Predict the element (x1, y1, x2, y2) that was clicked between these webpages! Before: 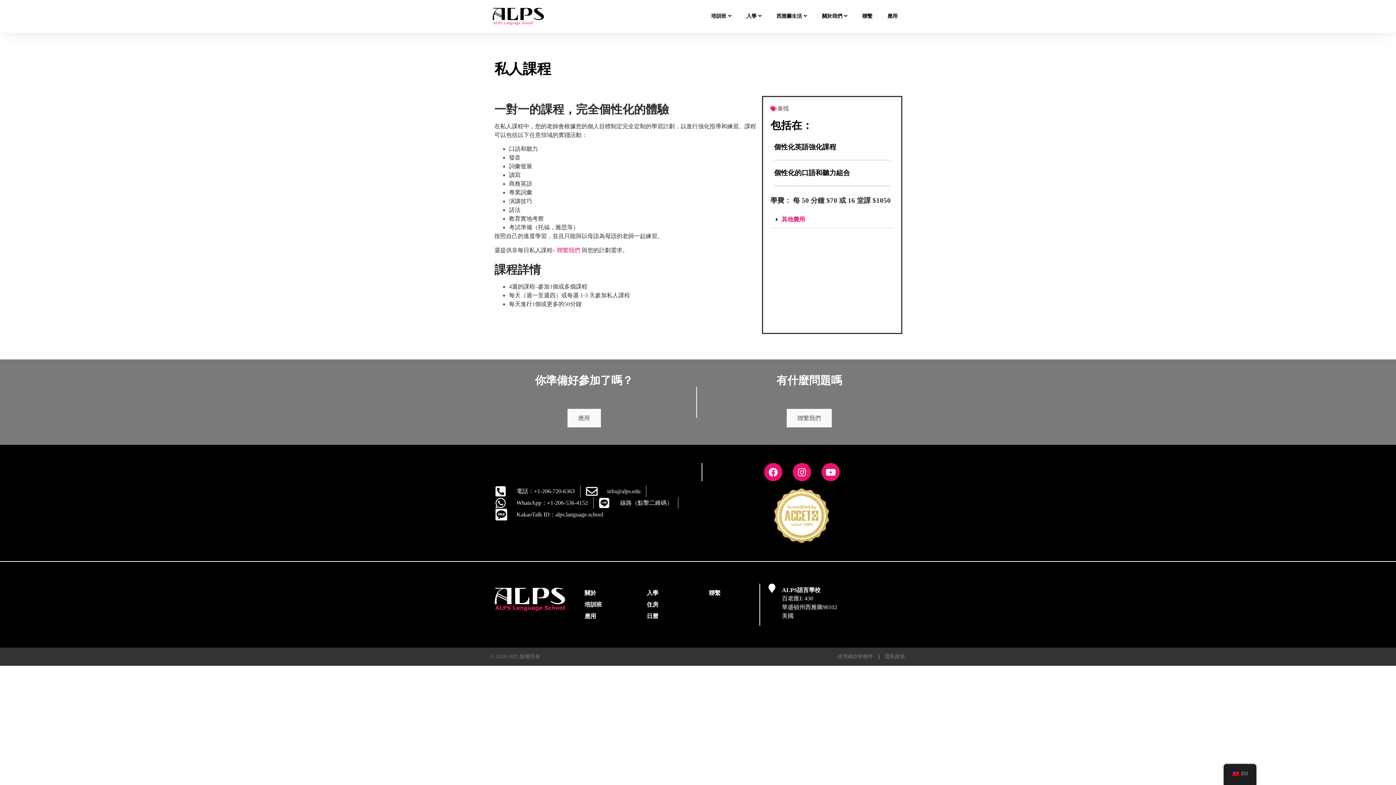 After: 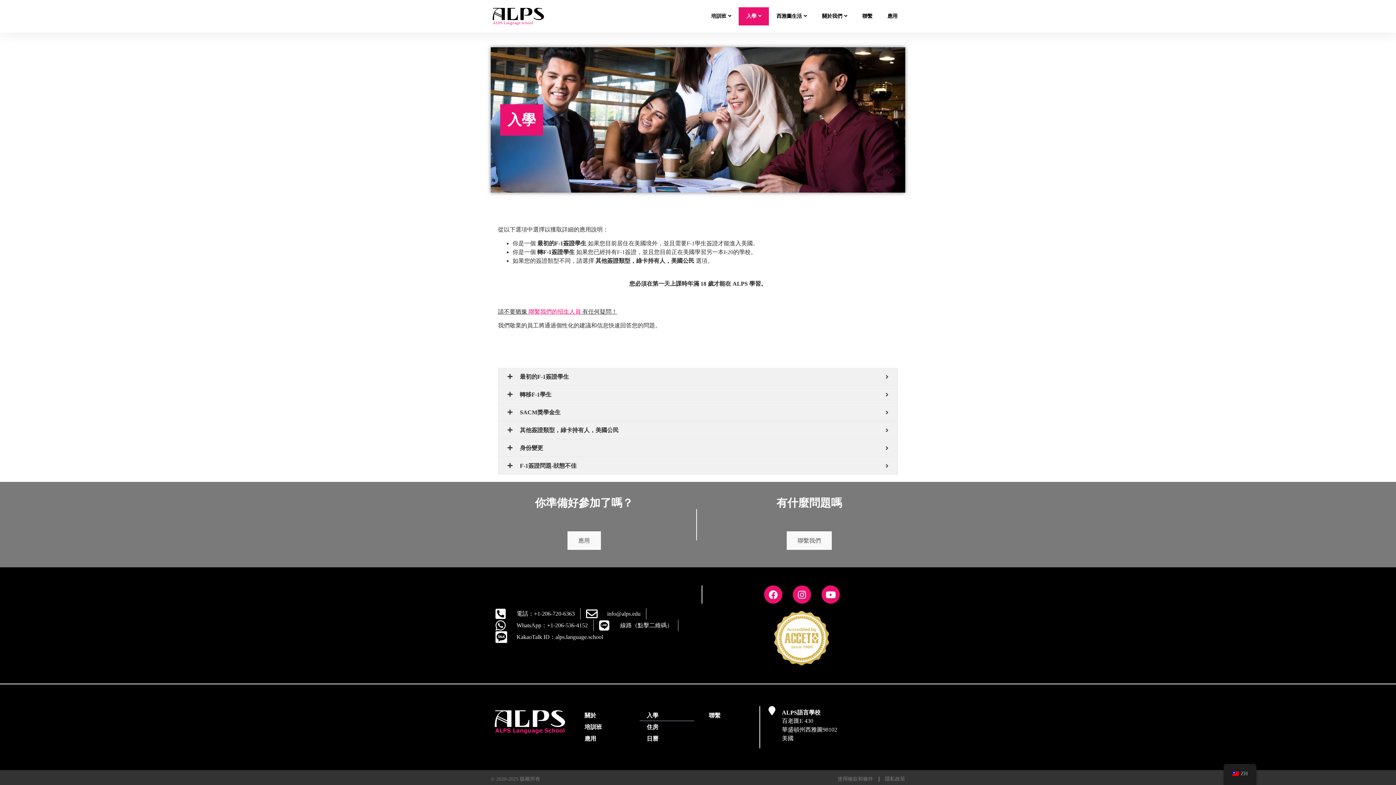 Action: bbox: (738, 7, 769, 25) label: 入學